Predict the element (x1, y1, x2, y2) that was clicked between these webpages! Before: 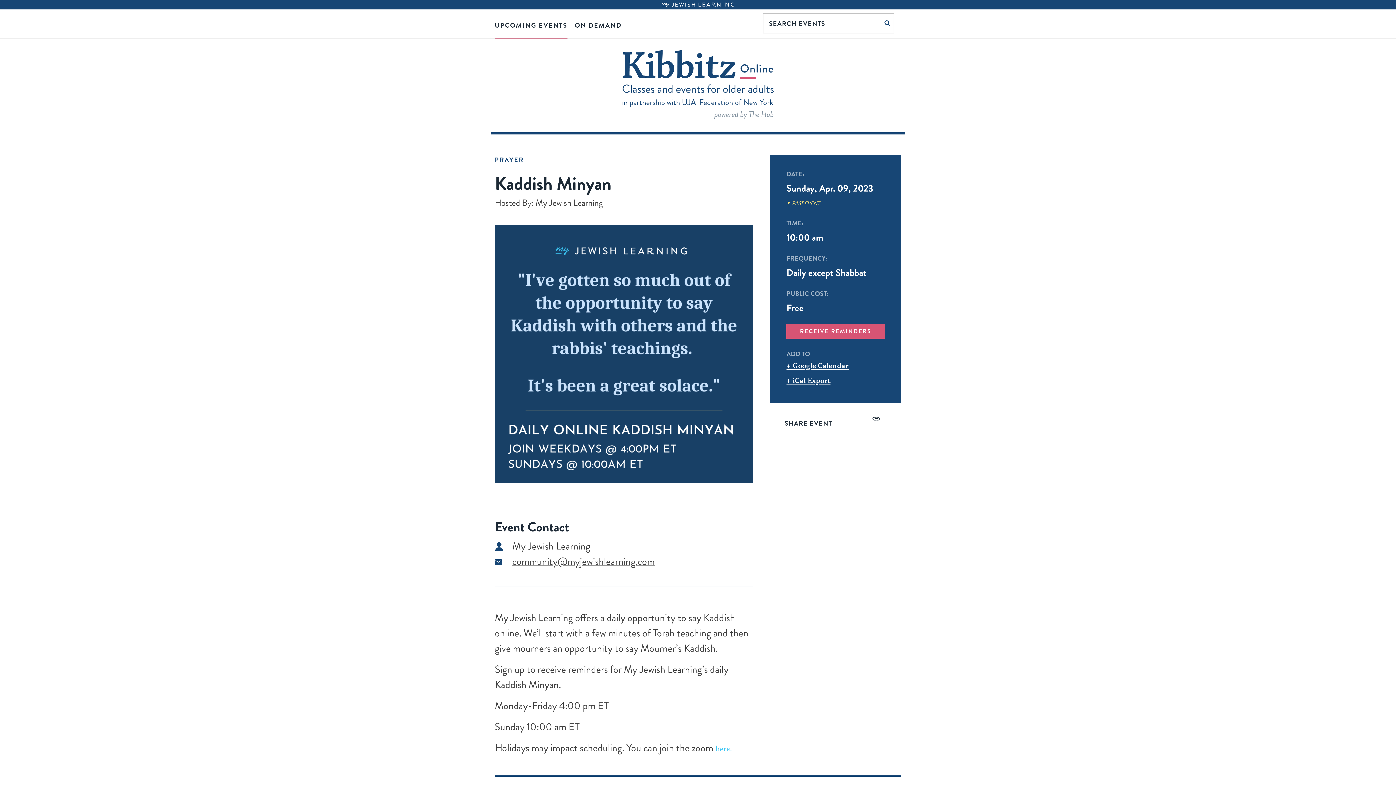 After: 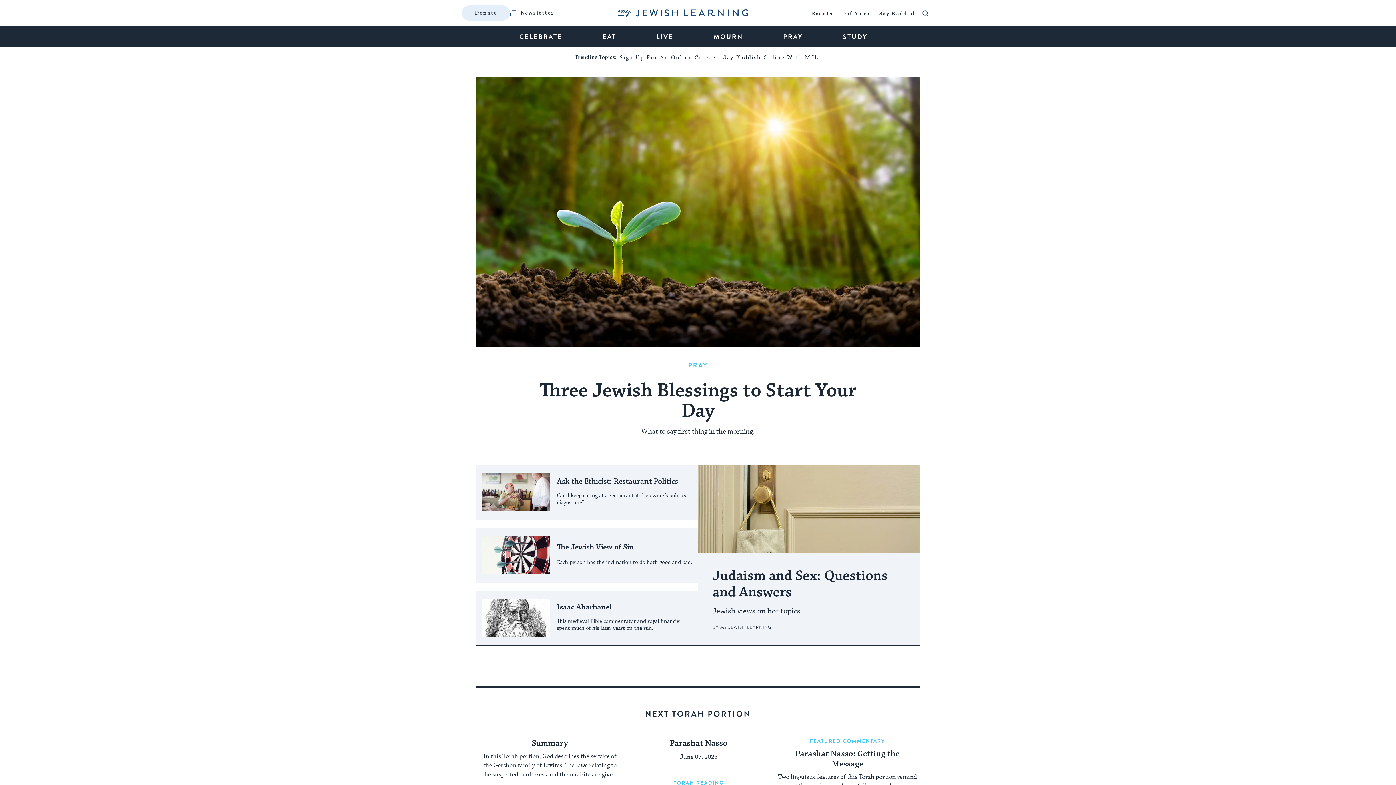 Action: bbox: (0, 2, 1396, 6)